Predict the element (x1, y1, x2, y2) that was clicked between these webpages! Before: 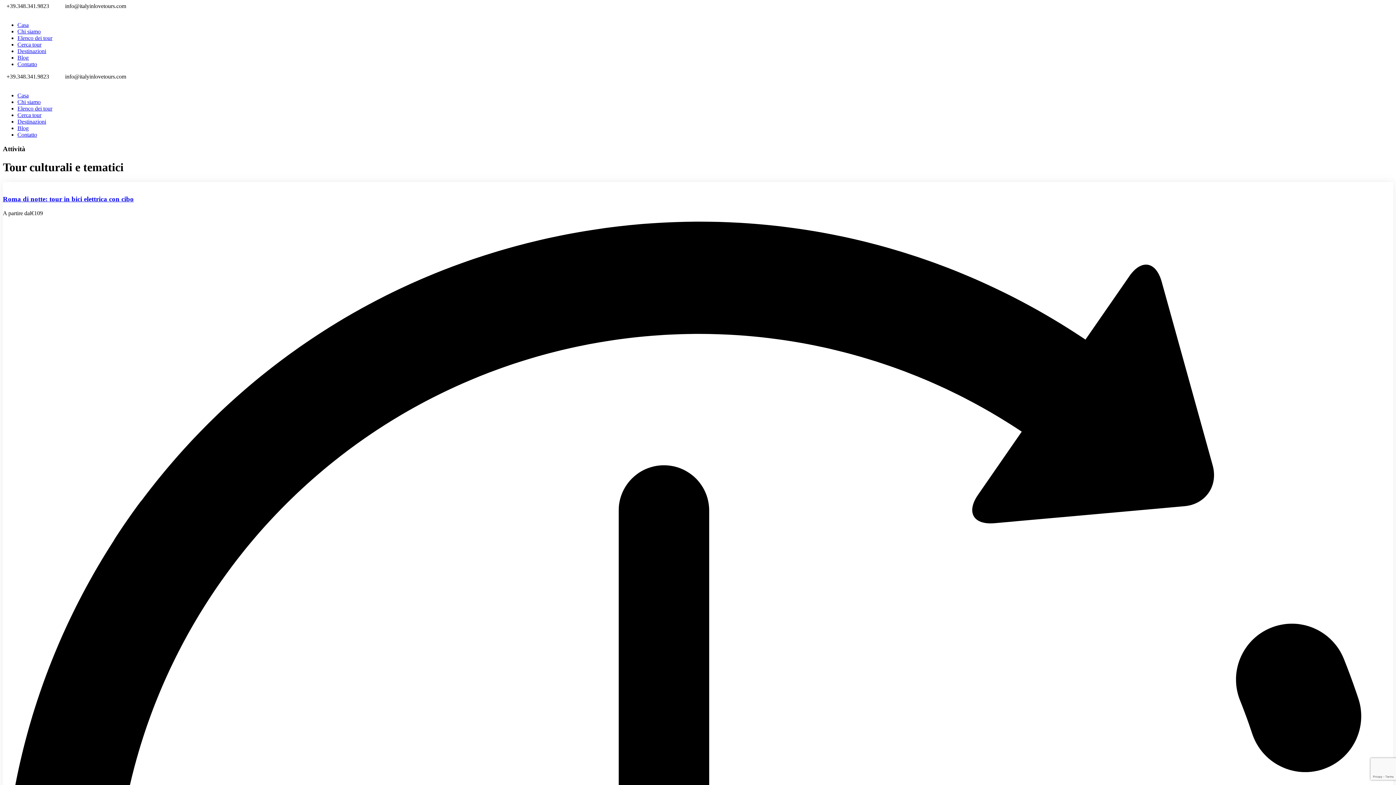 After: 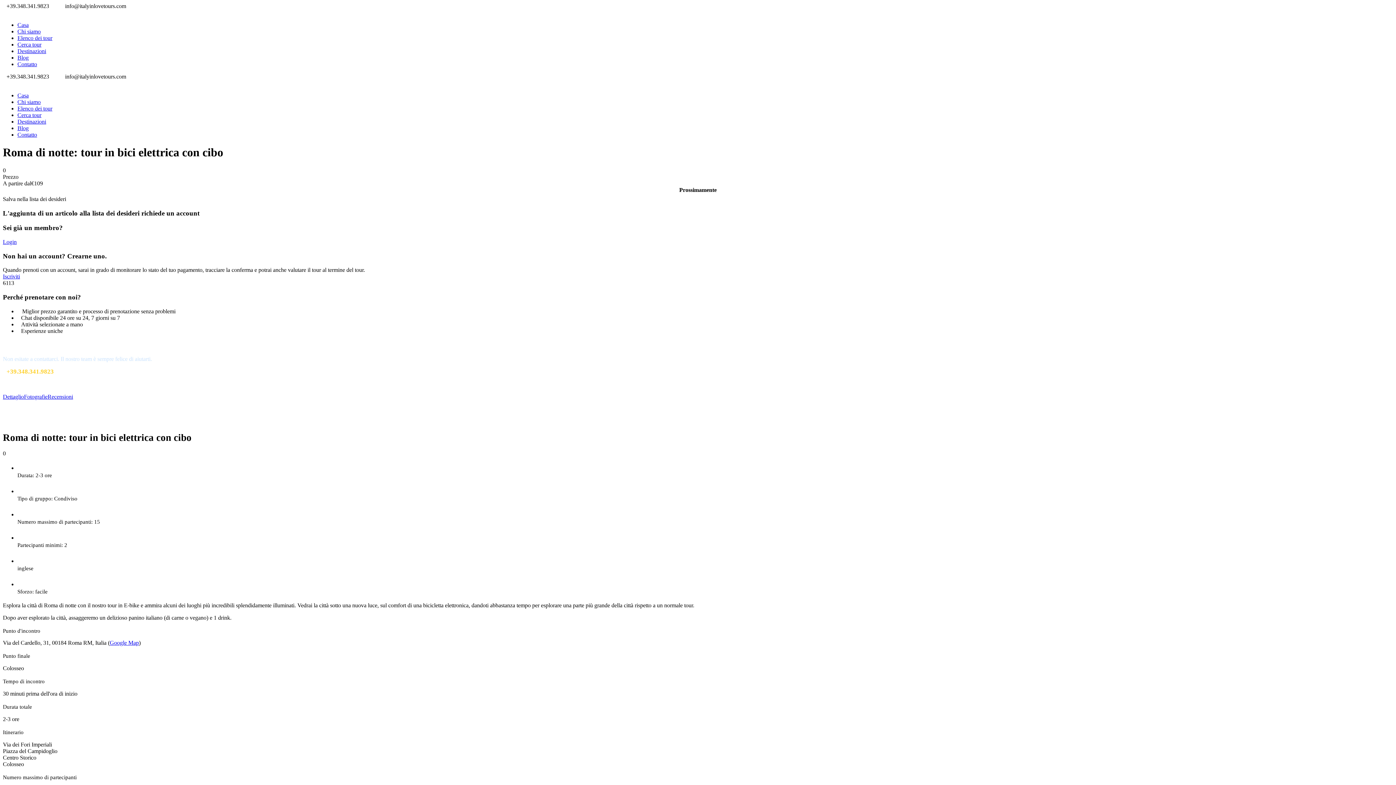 Action: label: Roma di notte: tour in bici elettrica con cibo bbox: (2, 195, 133, 203)